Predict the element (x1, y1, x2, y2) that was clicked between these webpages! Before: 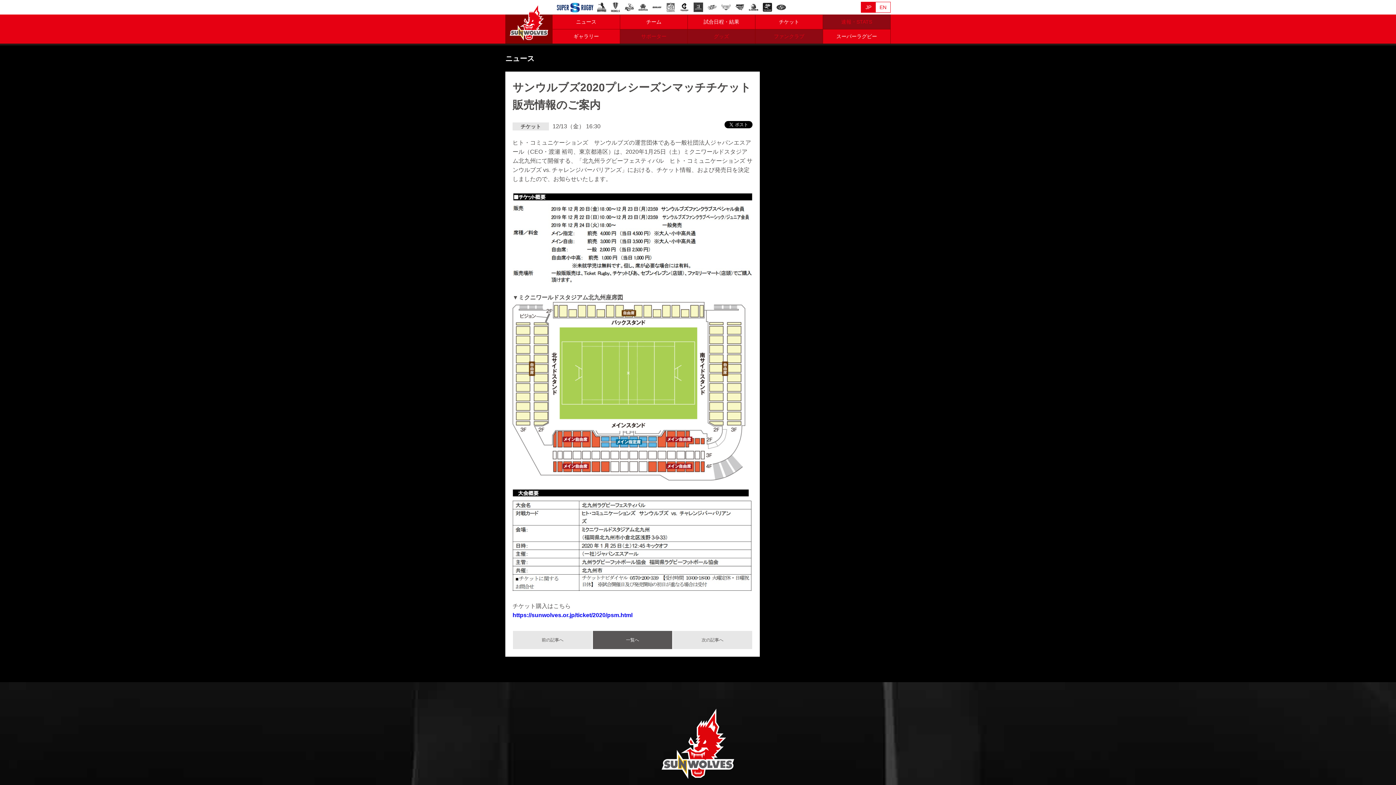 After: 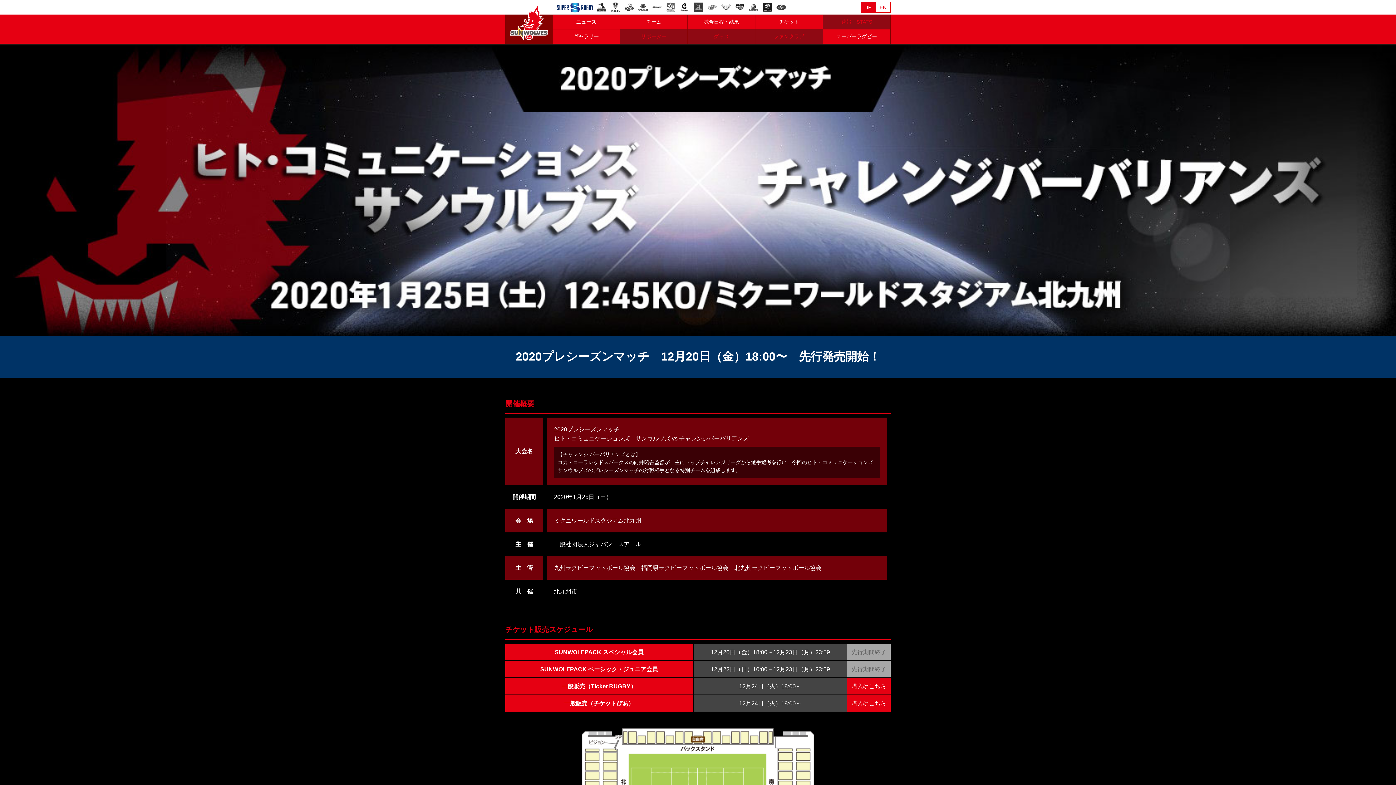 Action: label: https://sunwolves.or.jp/ticket/2020/psm.html bbox: (512, 612, 632, 618)